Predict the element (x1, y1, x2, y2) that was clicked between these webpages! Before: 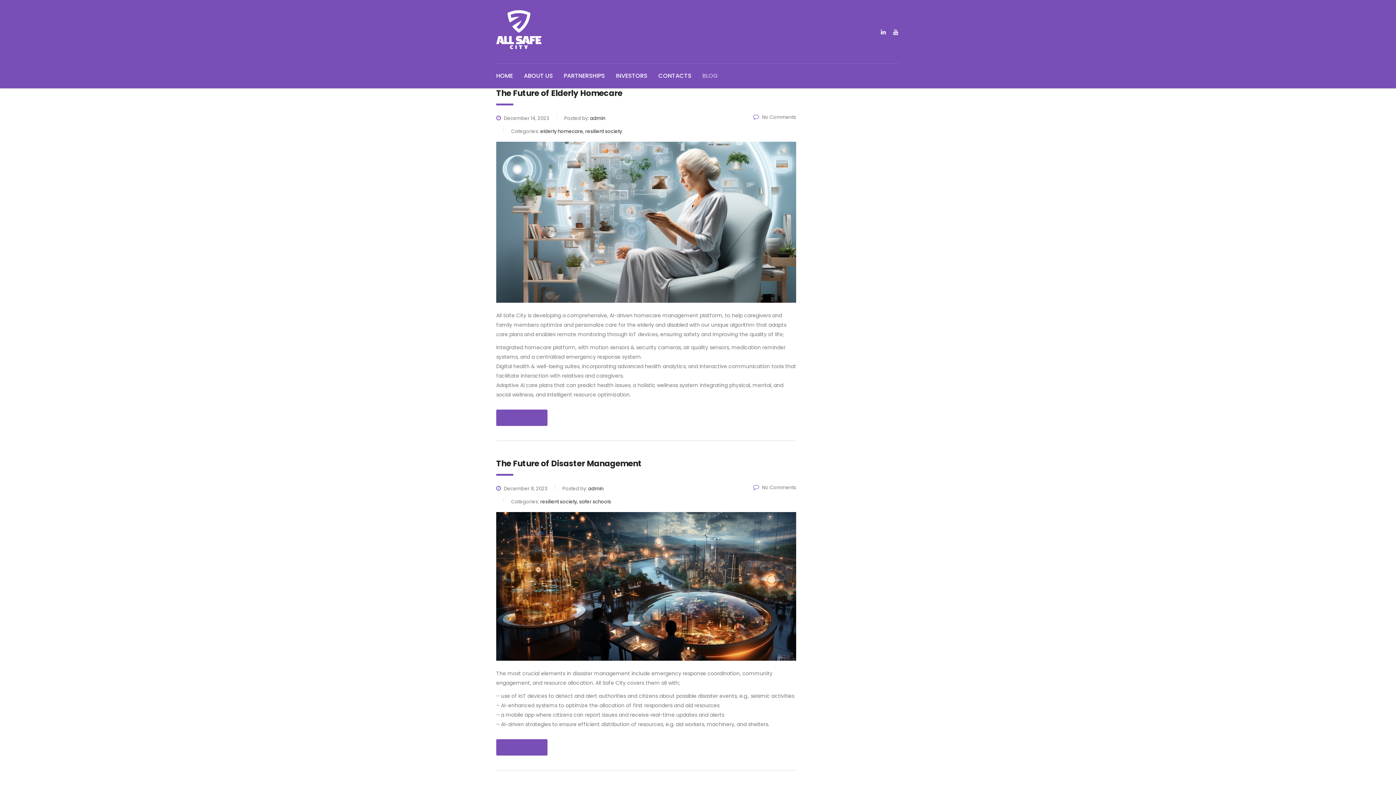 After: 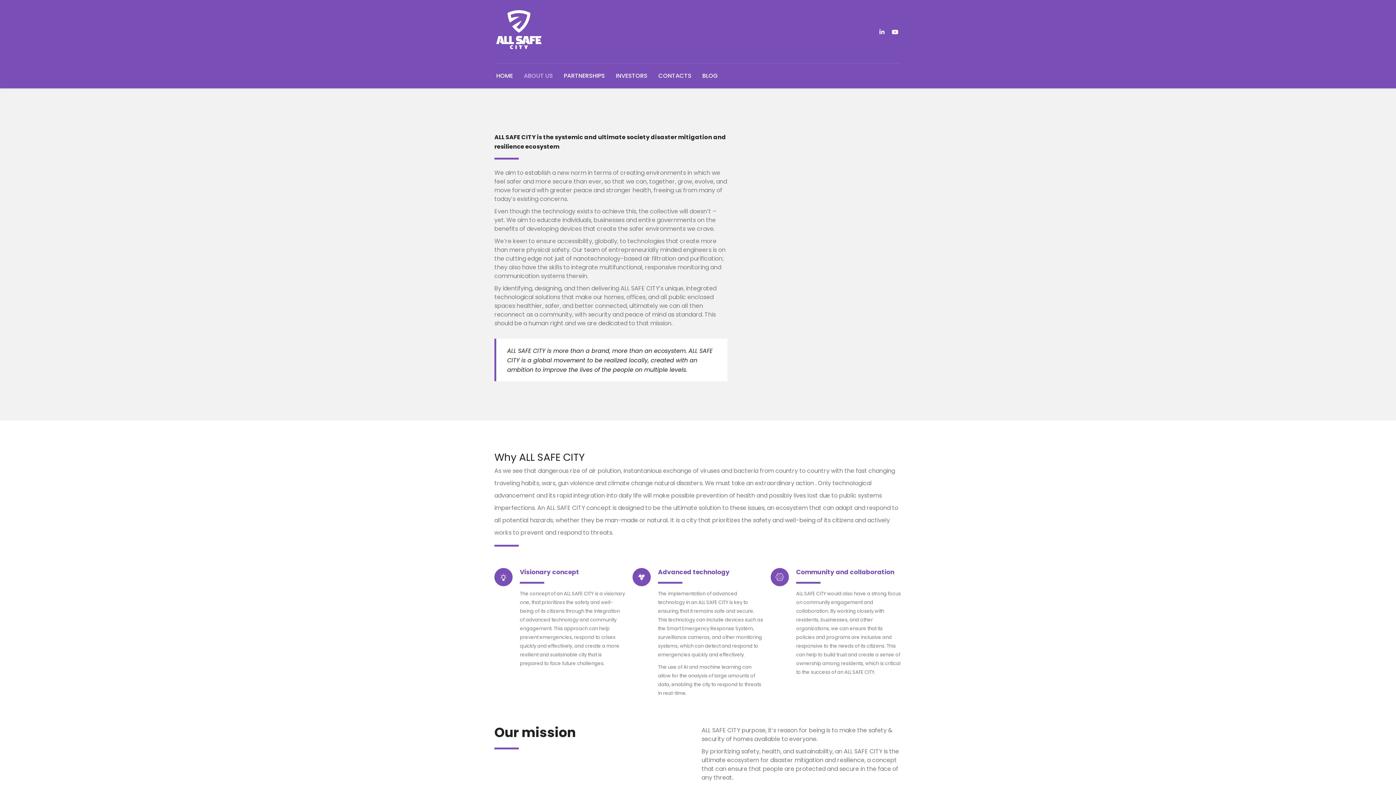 Action: bbox: (518, 63, 558, 88) label: ABOUT US